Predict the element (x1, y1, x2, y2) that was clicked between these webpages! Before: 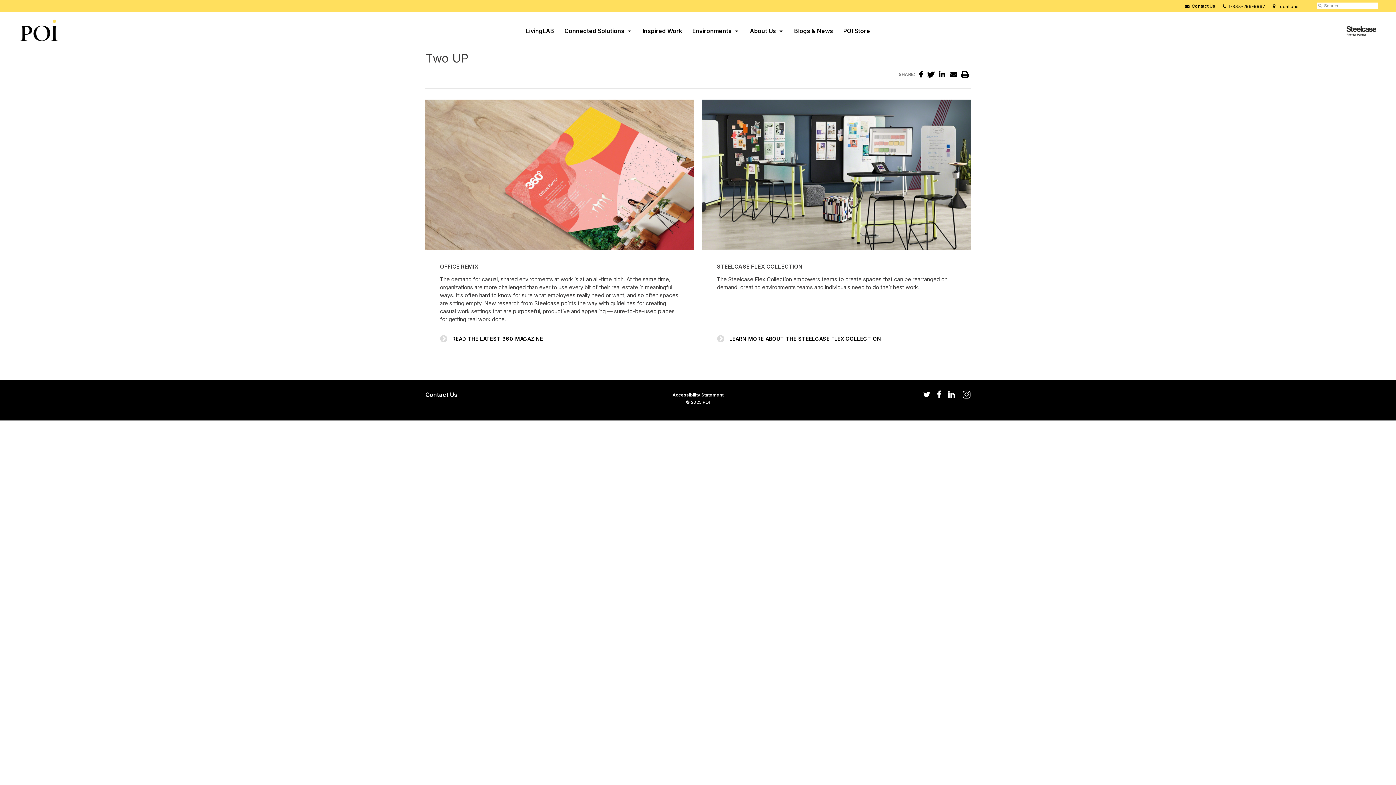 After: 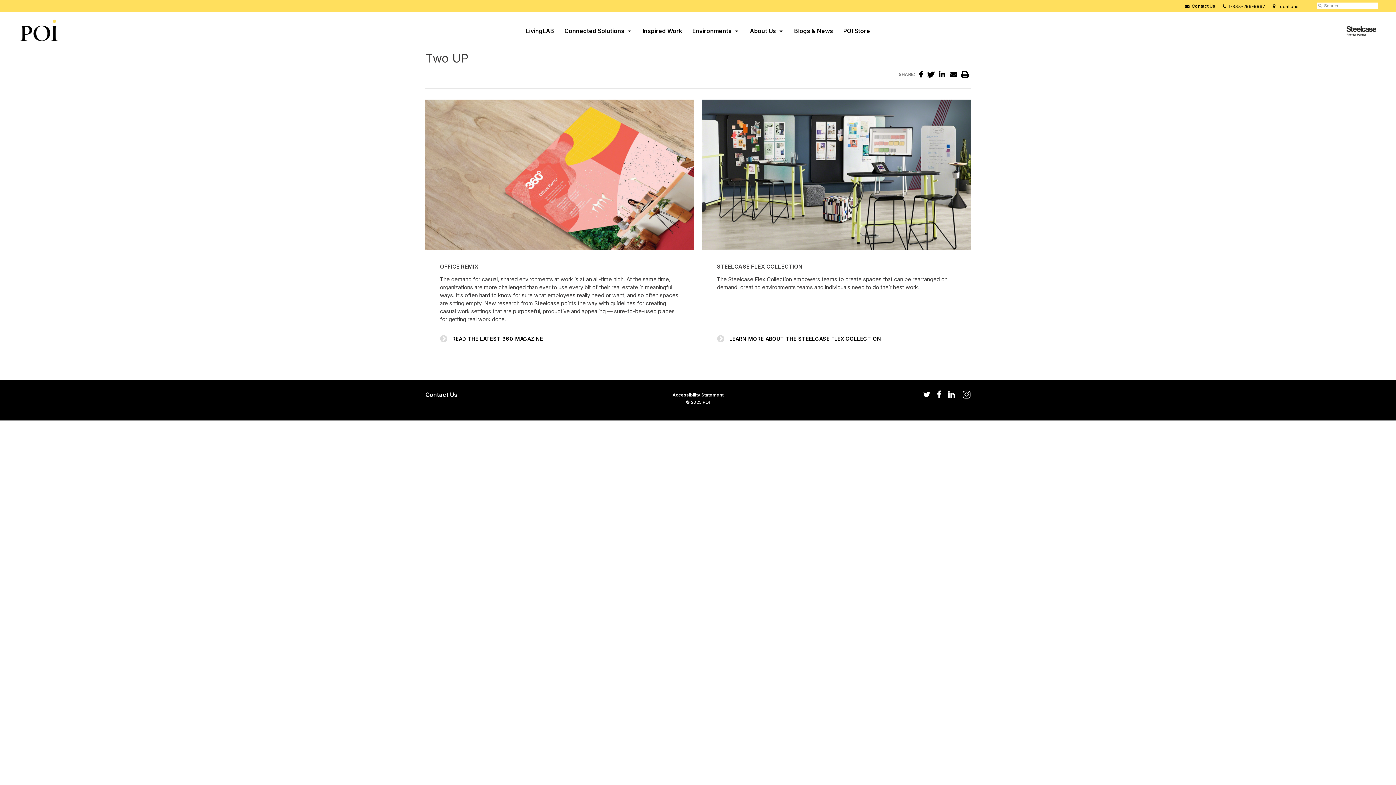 Action: bbox: (925, 70, 936, 78) label: Share on Twitter